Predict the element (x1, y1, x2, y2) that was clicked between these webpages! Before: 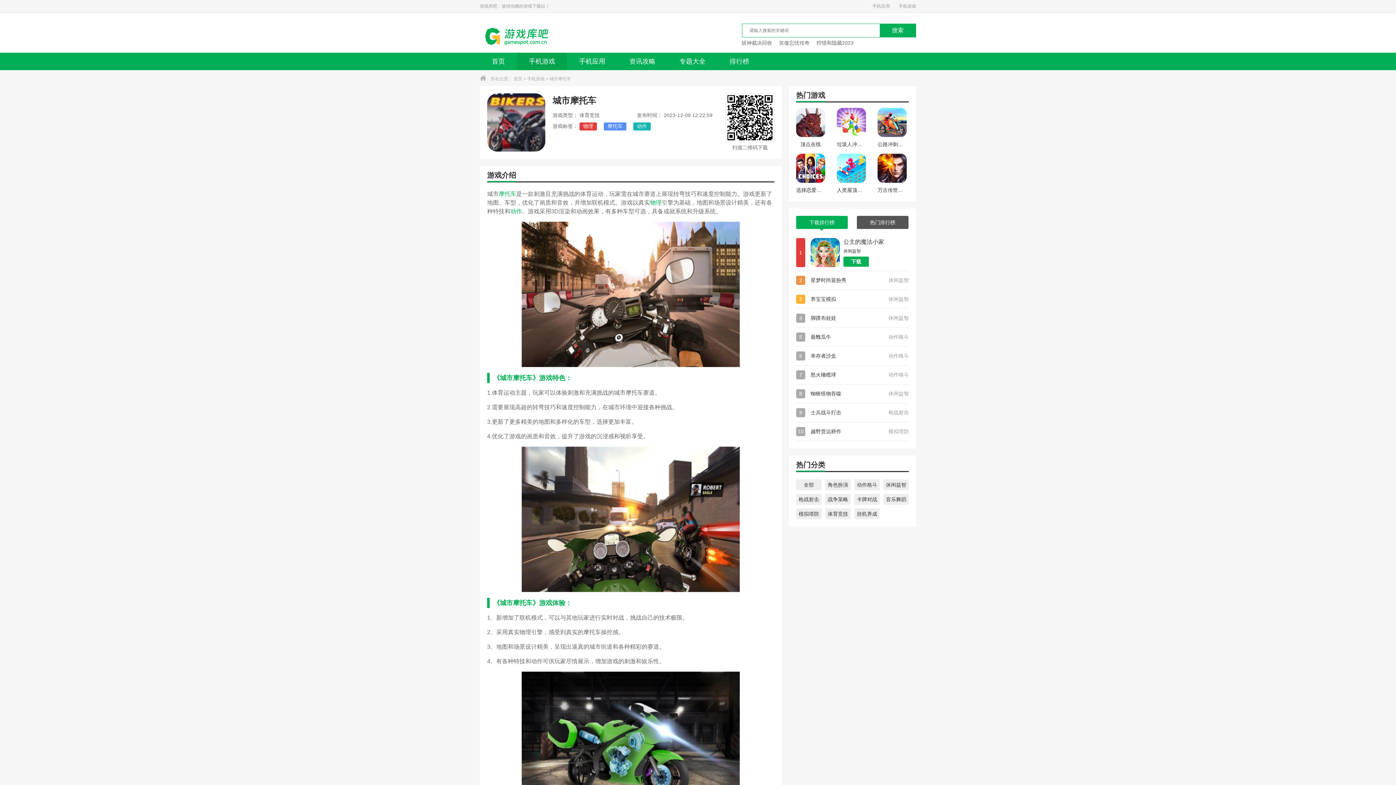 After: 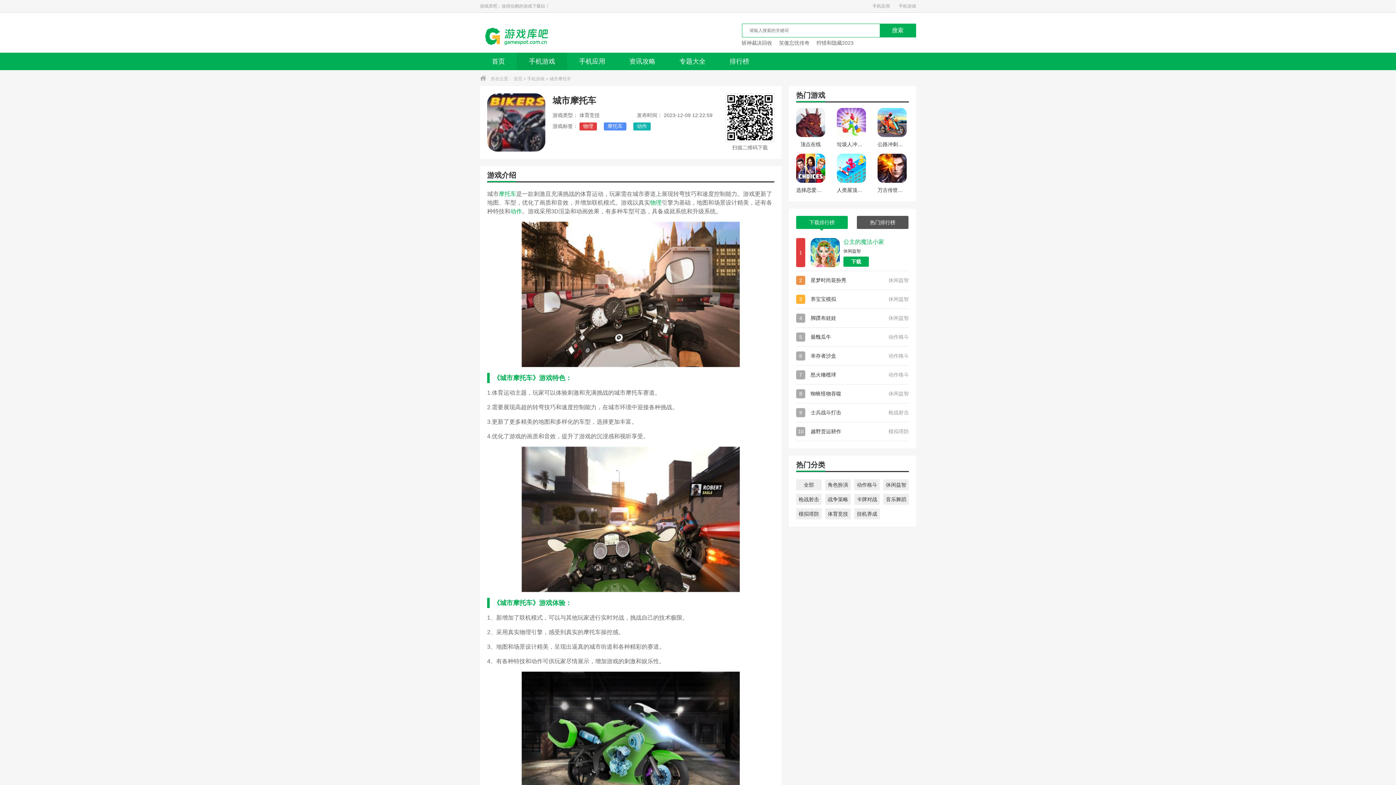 Action: label: 公主的魔法小家 bbox: (843, 238, 898, 245)